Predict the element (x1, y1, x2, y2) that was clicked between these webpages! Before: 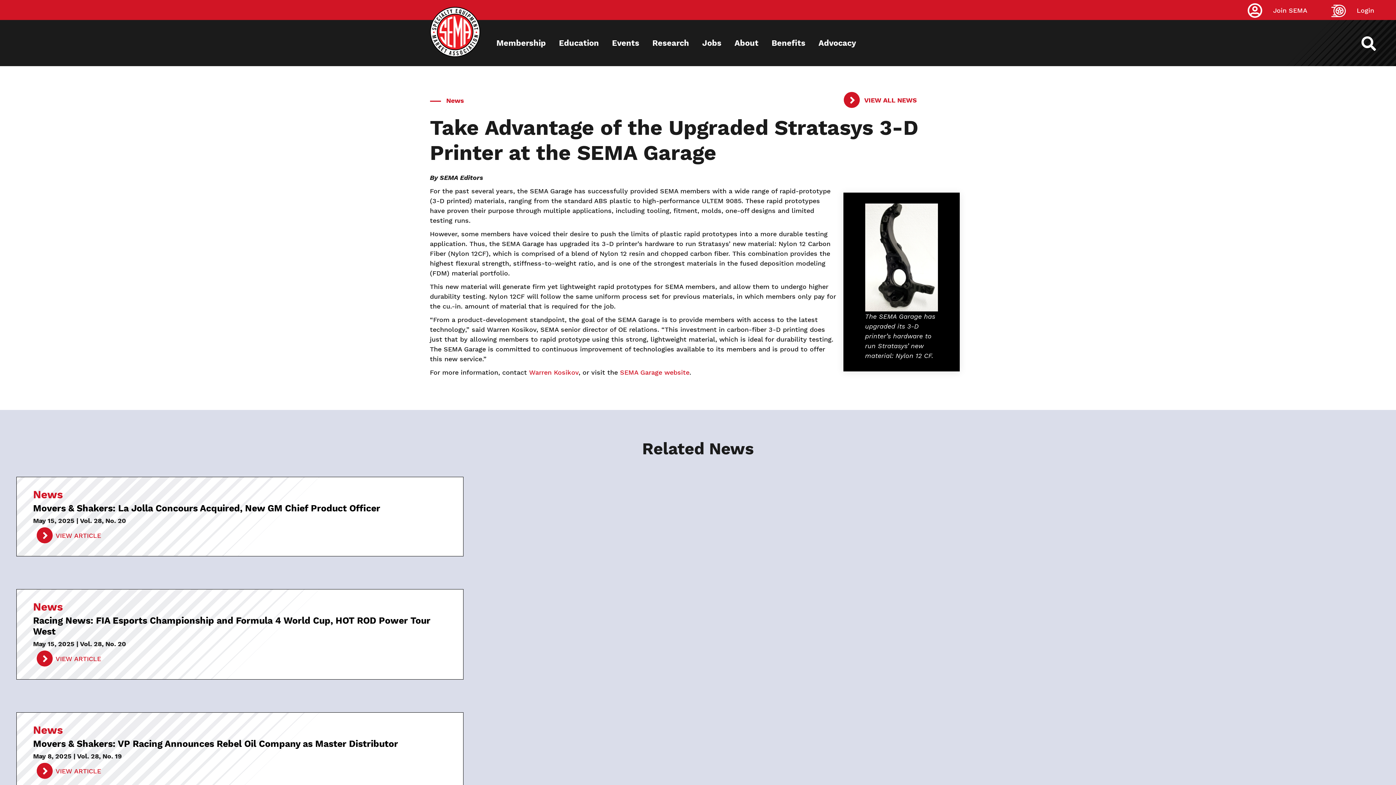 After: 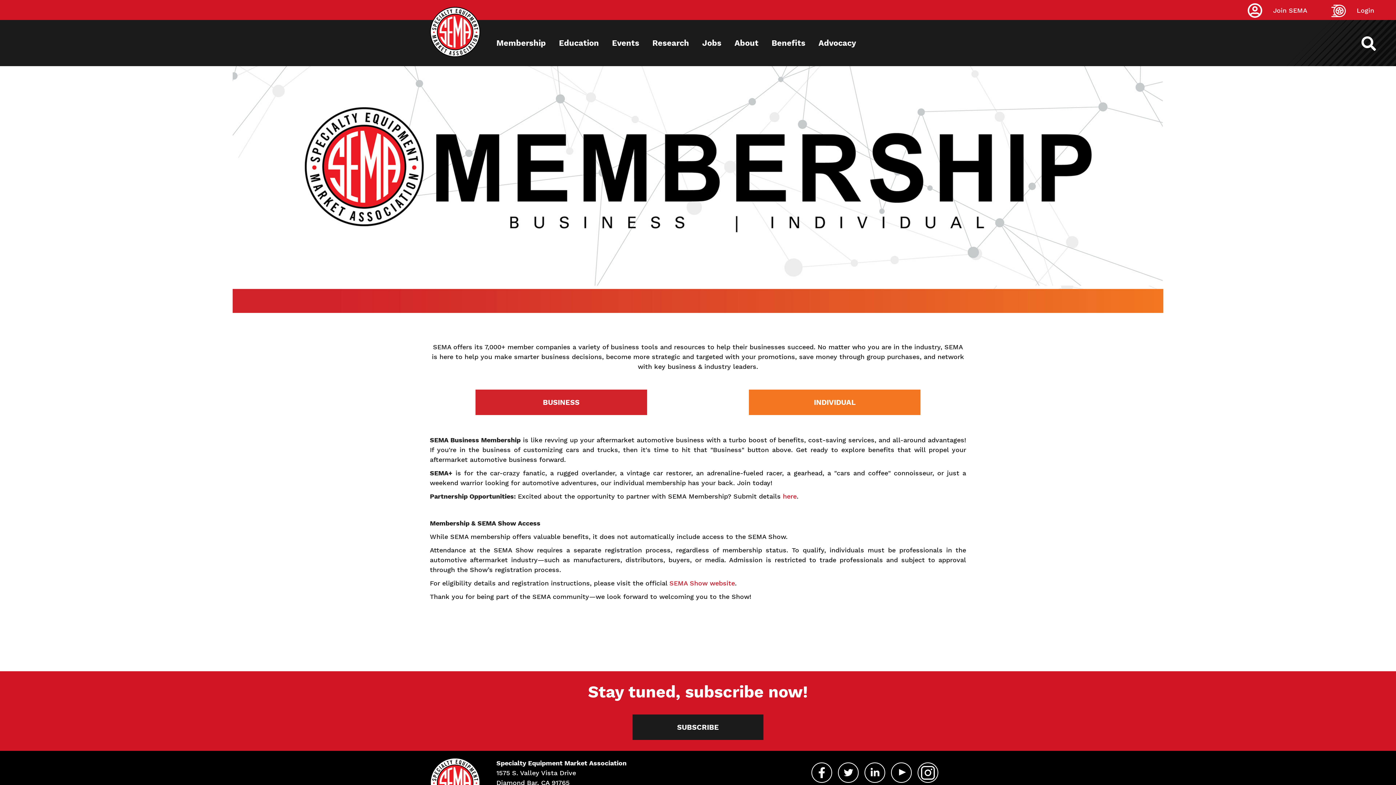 Action: label: Membership bbox: (491, 20, 551, 66)